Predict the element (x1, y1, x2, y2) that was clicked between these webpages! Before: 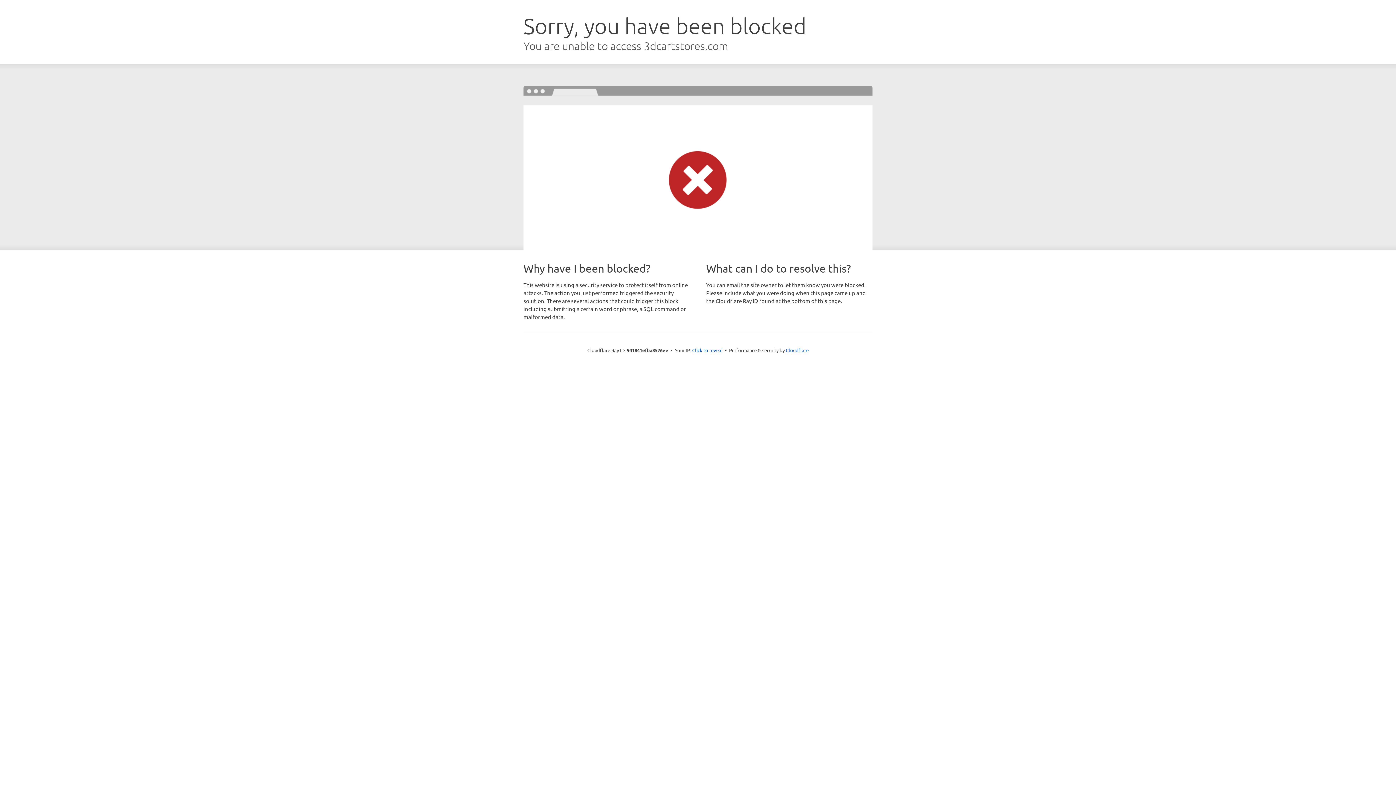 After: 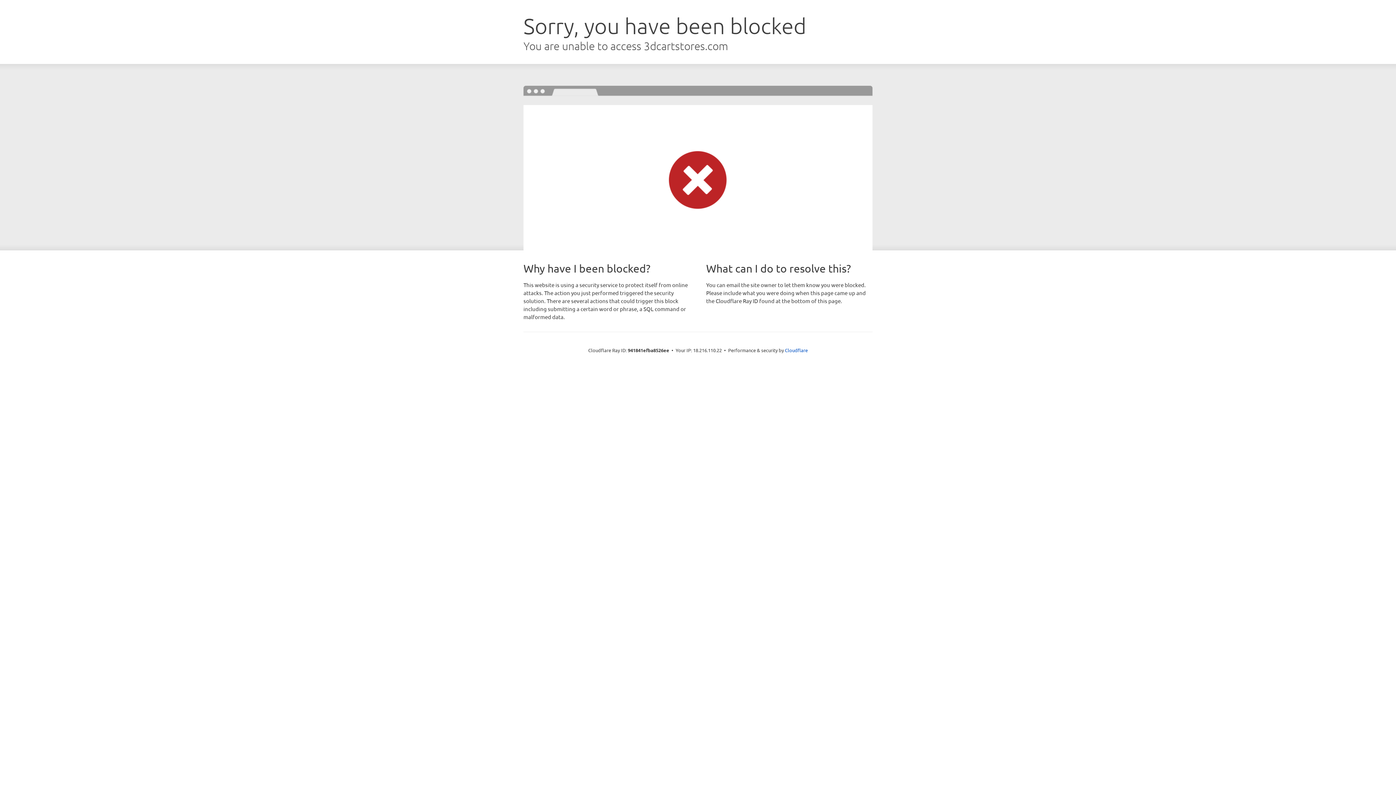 Action: label: Click to reveal bbox: (692, 346, 722, 353)